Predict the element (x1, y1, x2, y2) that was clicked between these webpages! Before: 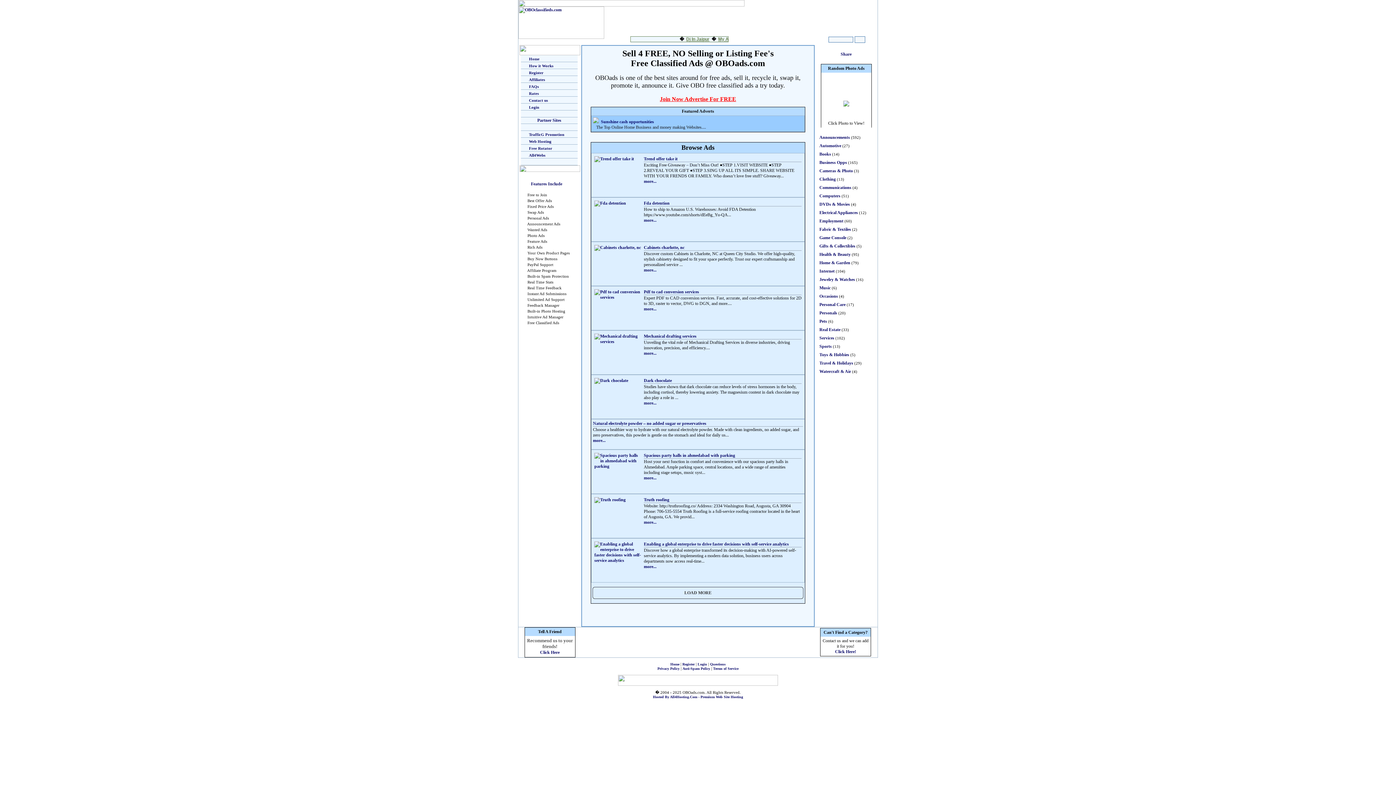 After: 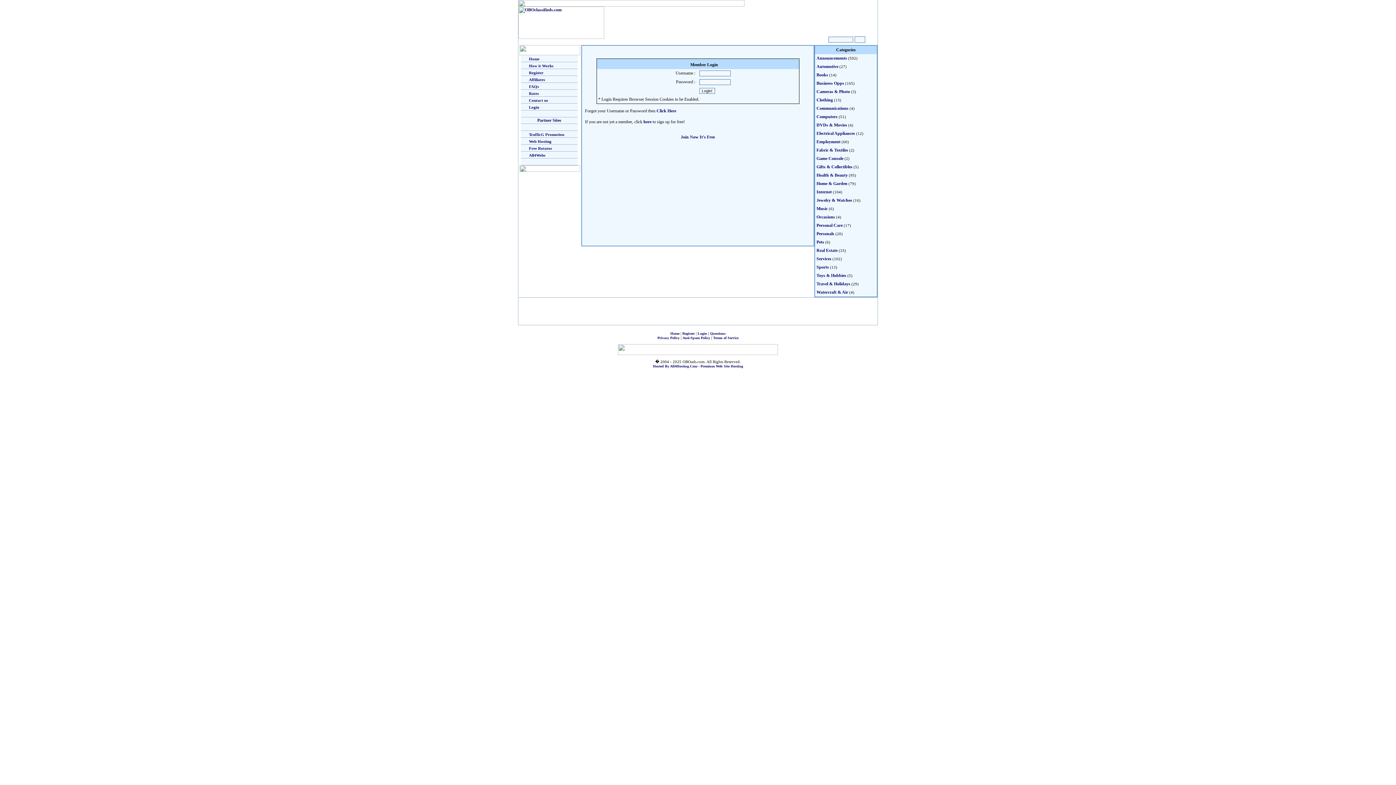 Action: label: Login bbox: (697, 662, 707, 666)